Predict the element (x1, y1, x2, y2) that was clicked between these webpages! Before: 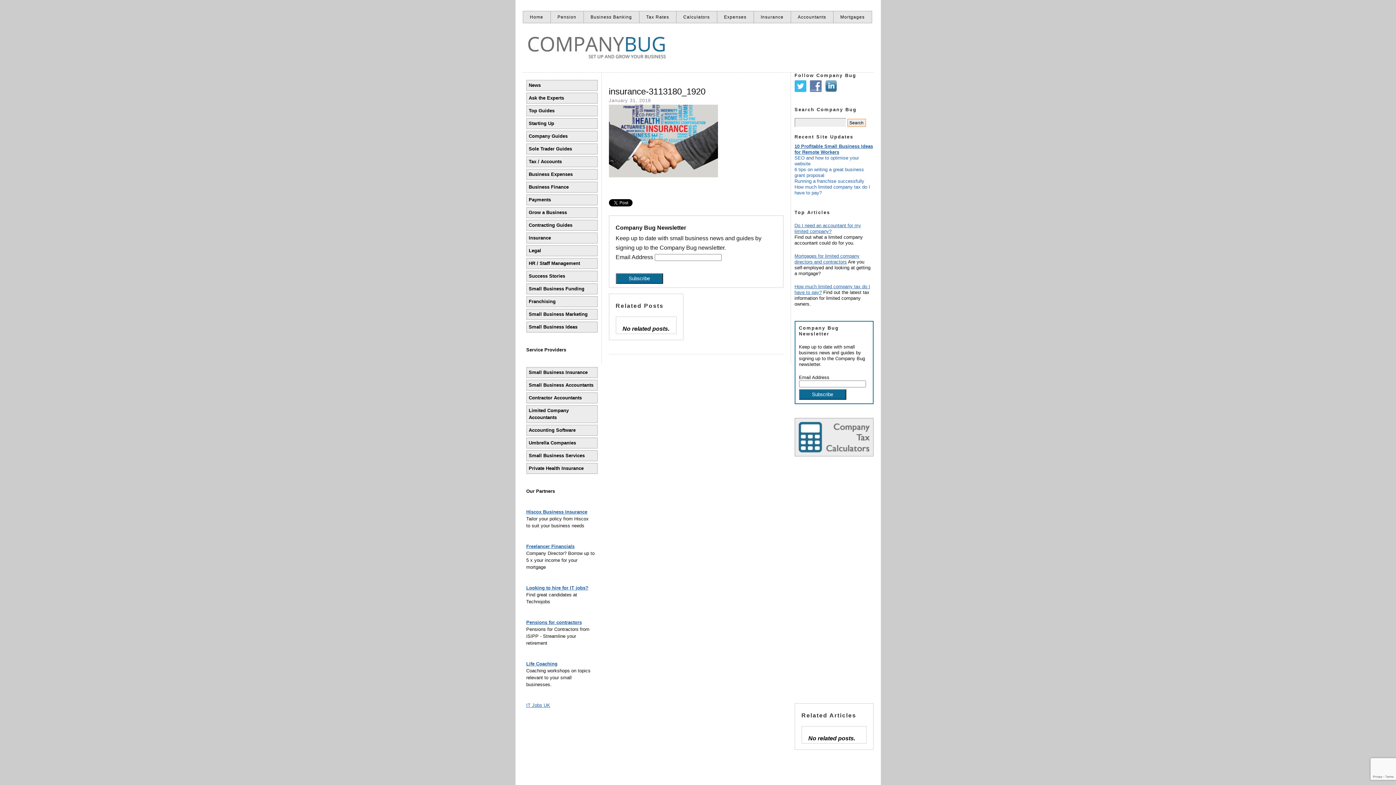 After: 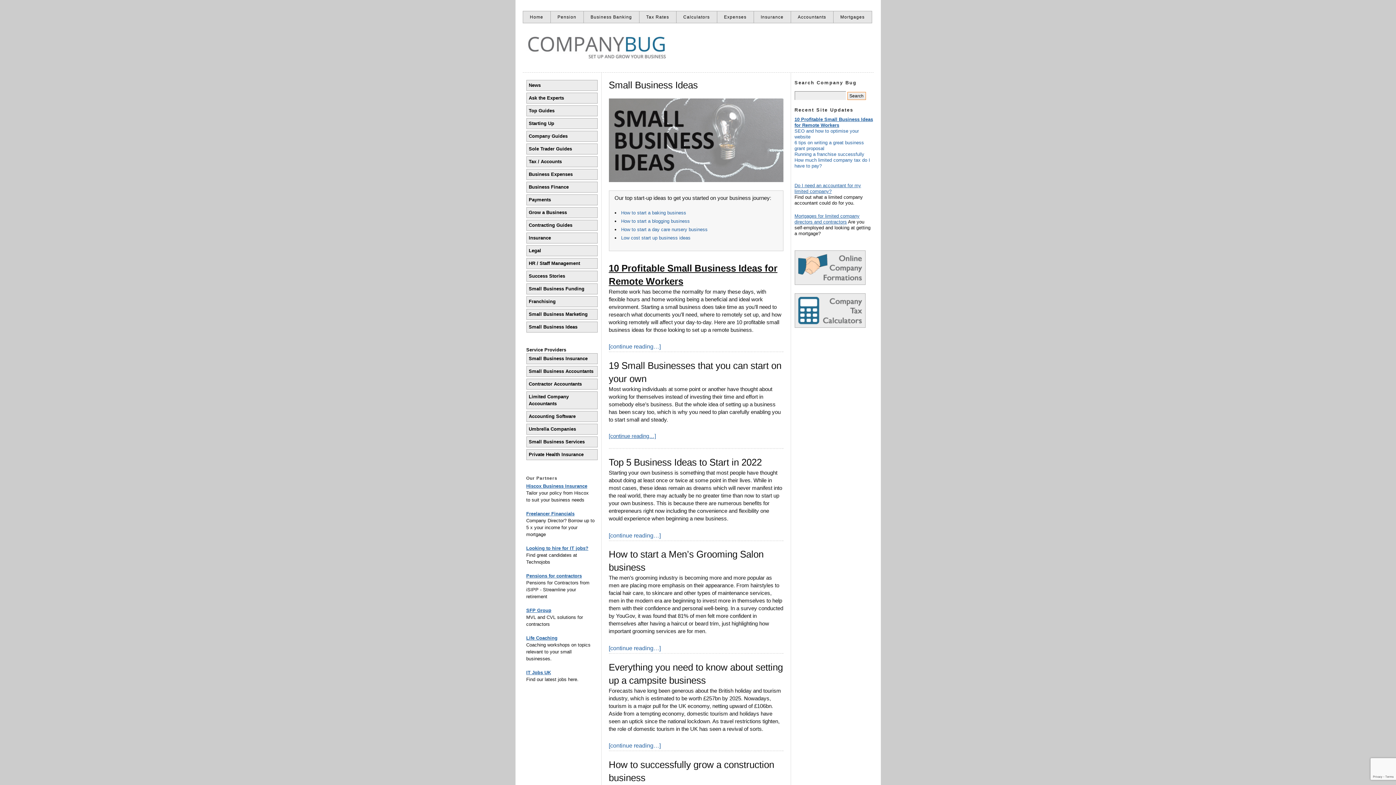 Action: bbox: (526, 321, 597, 332) label: Small Business Ideas